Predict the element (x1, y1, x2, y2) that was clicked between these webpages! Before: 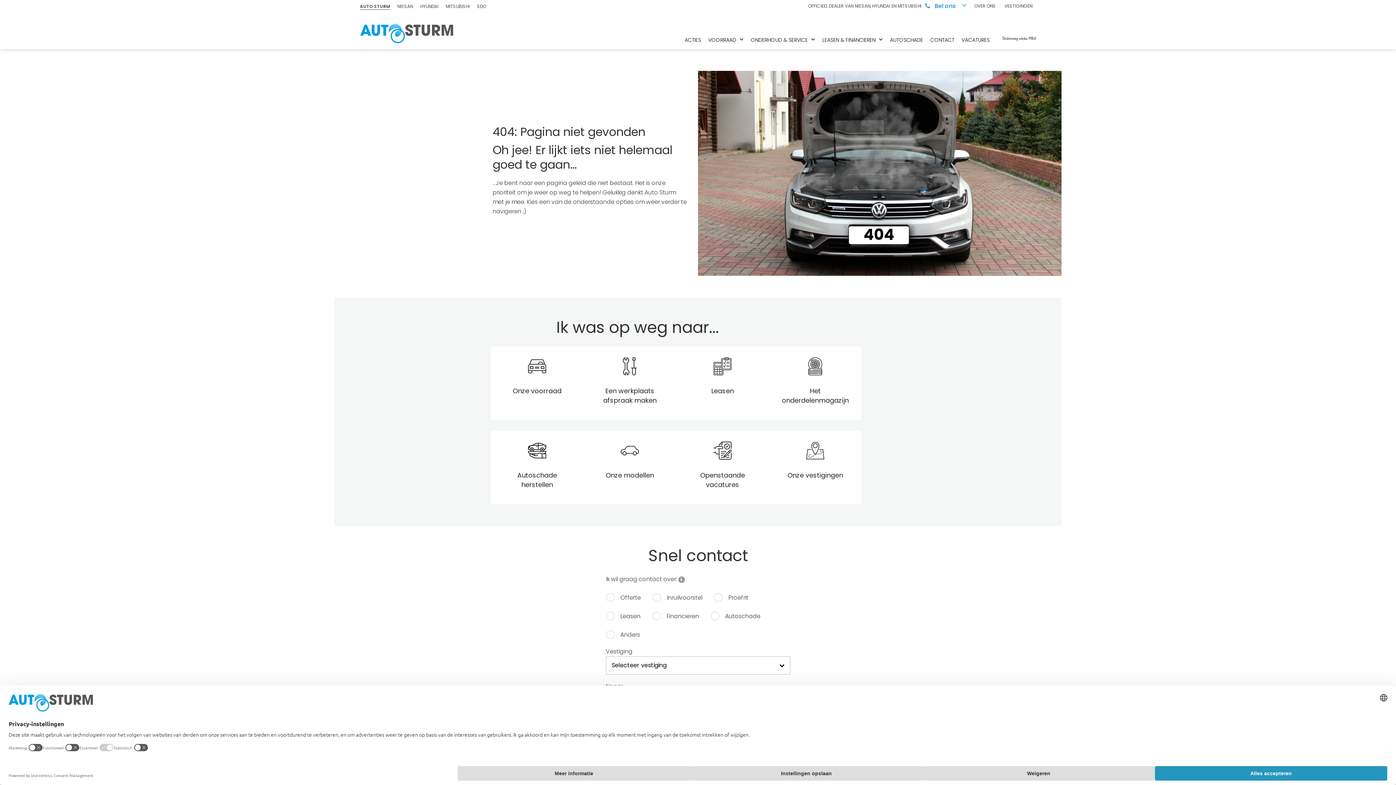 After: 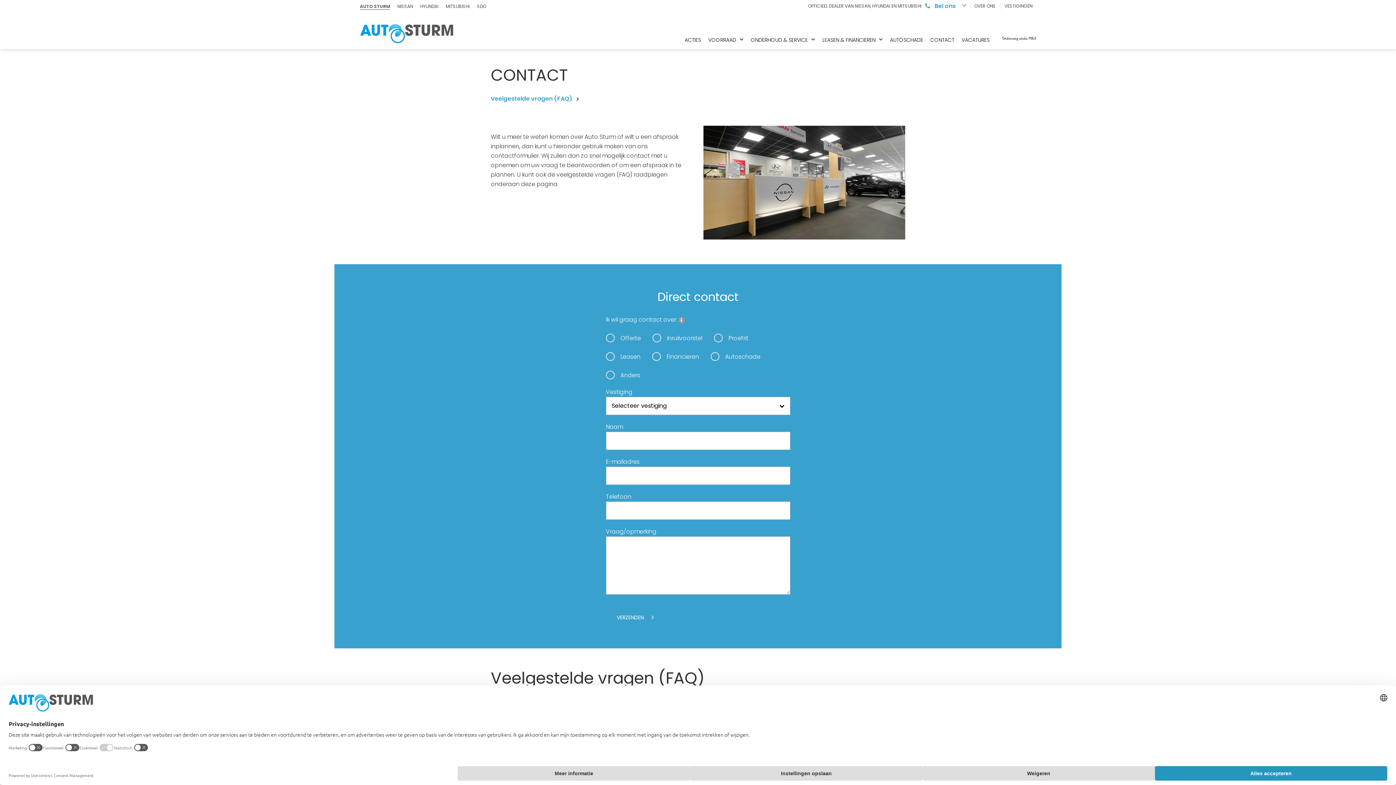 Action: bbox: (930, 31, 954, 49) label: CONTACT